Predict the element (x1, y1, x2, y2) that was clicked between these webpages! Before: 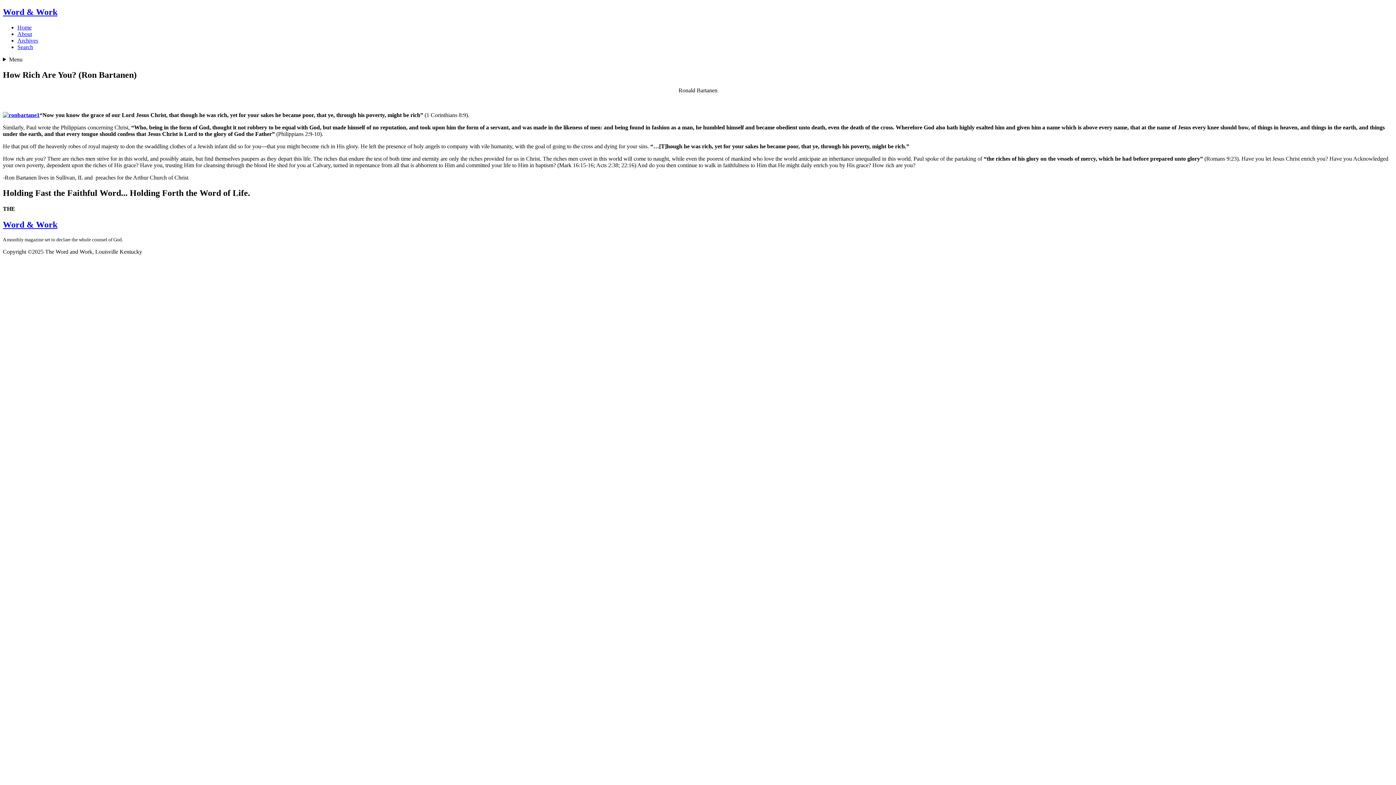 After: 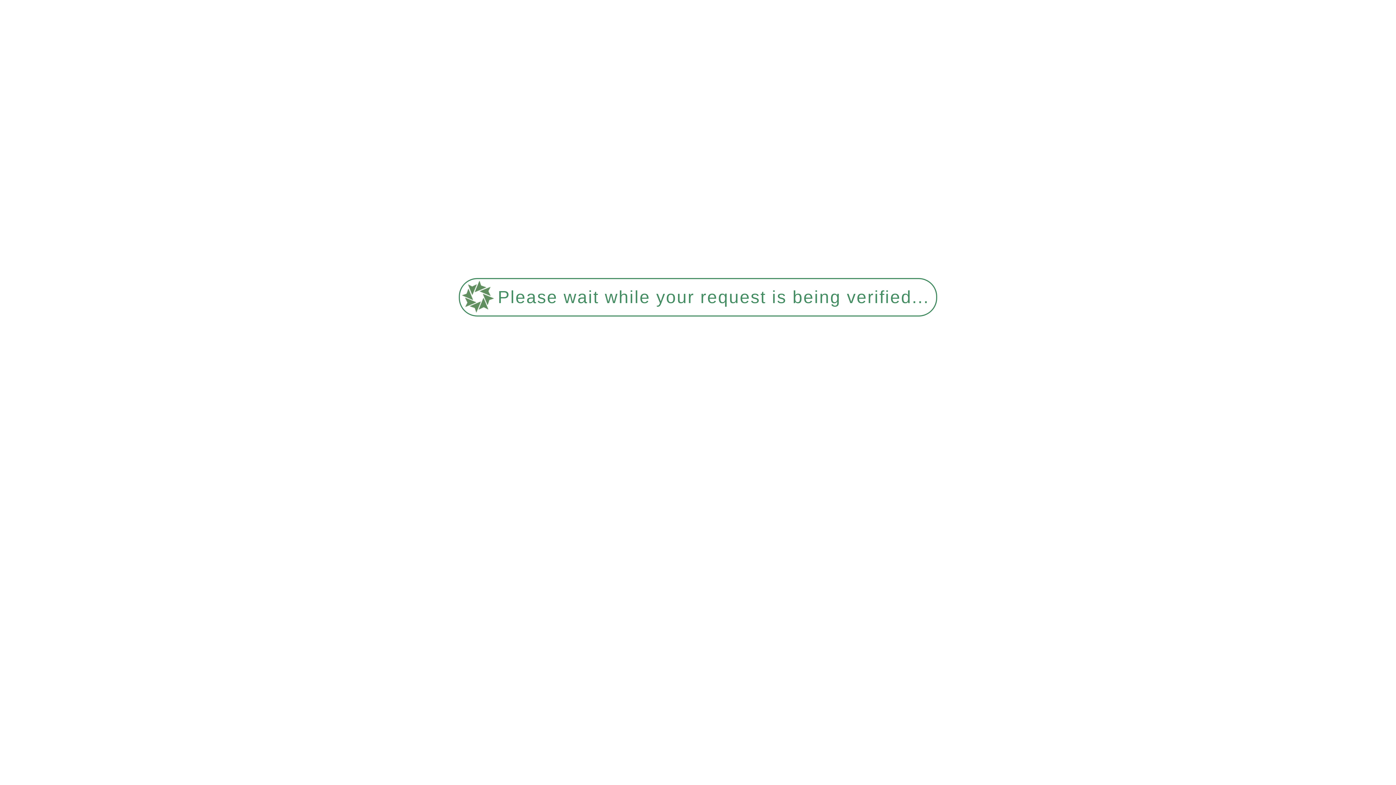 Action: label: Home bbox: (17, 24, 31, 30)